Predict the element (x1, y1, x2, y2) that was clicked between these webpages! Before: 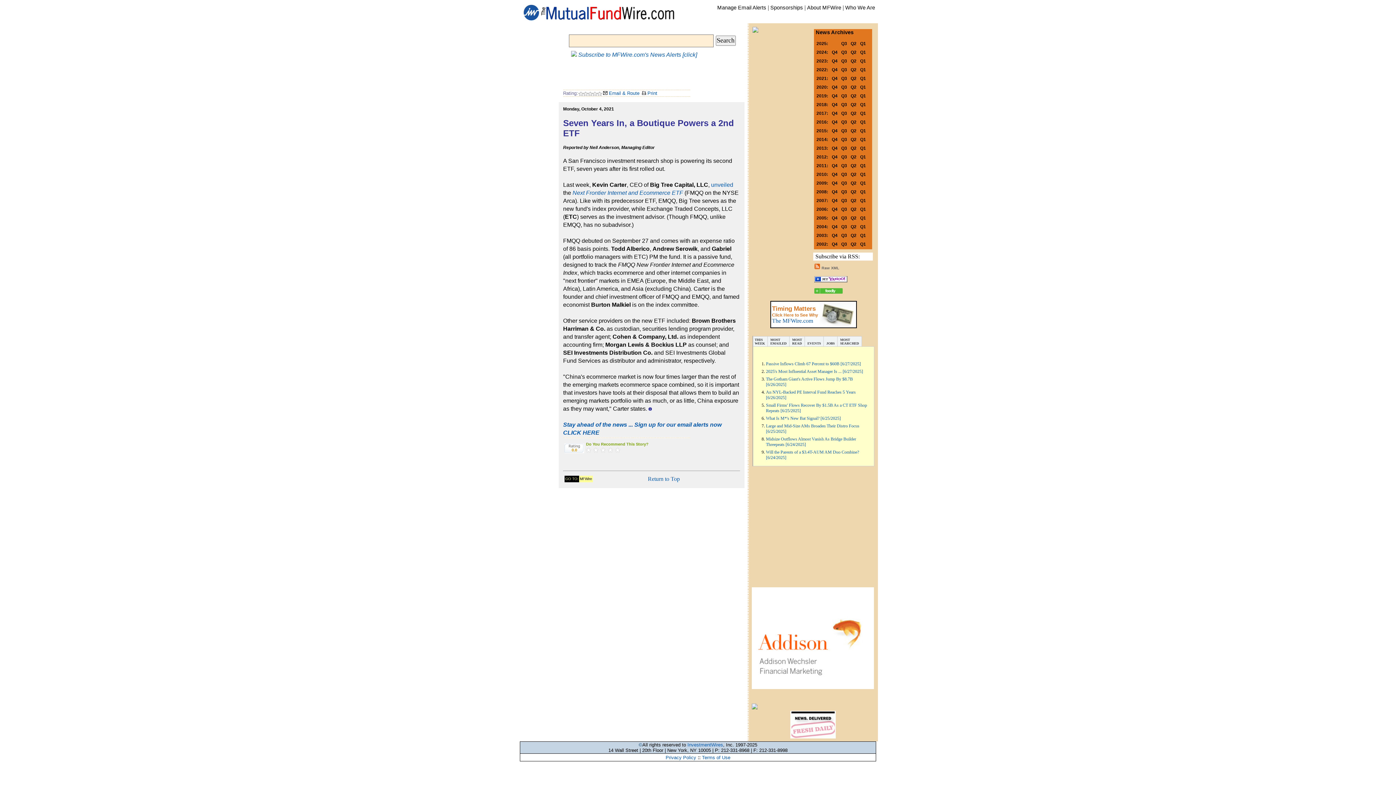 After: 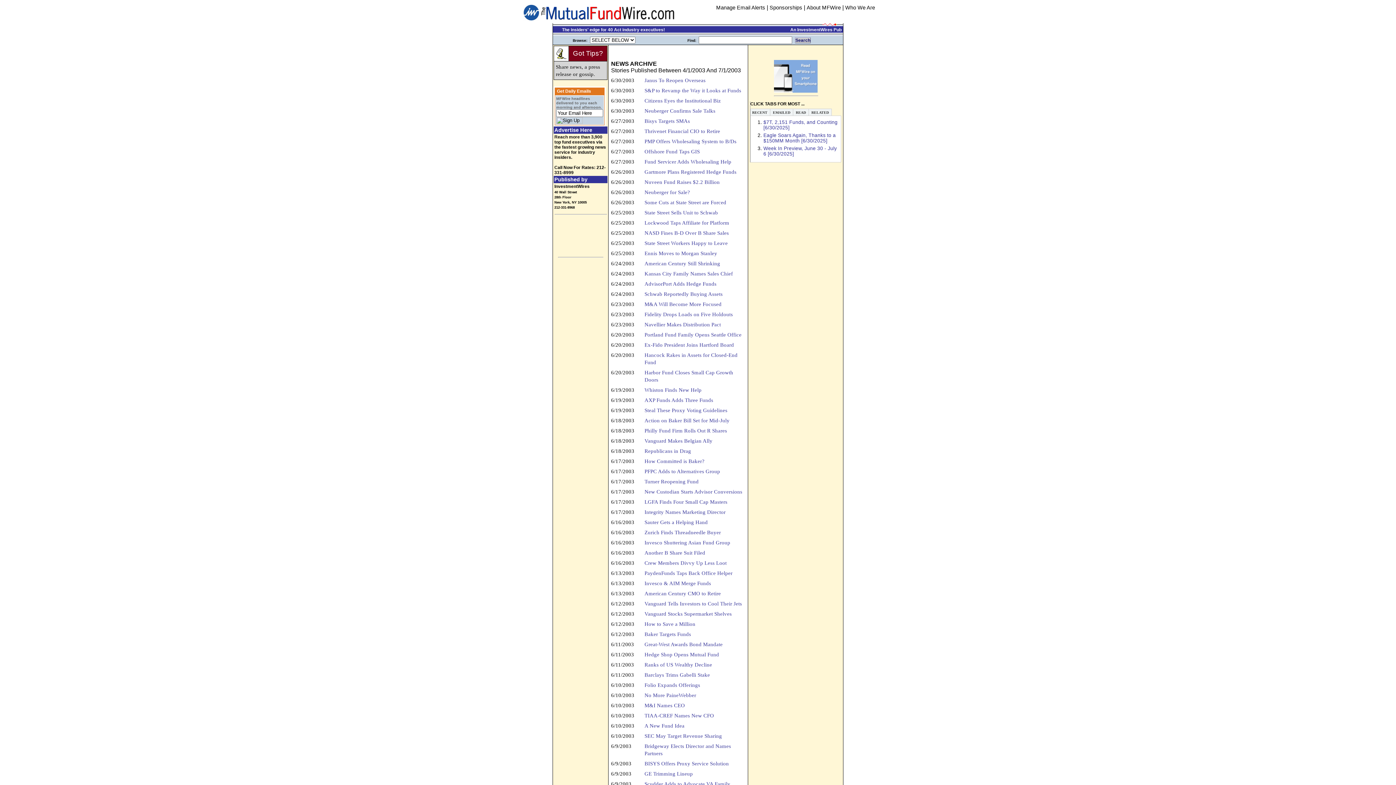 Action: label: Q2 bbox: (850, 231, 856, 238)